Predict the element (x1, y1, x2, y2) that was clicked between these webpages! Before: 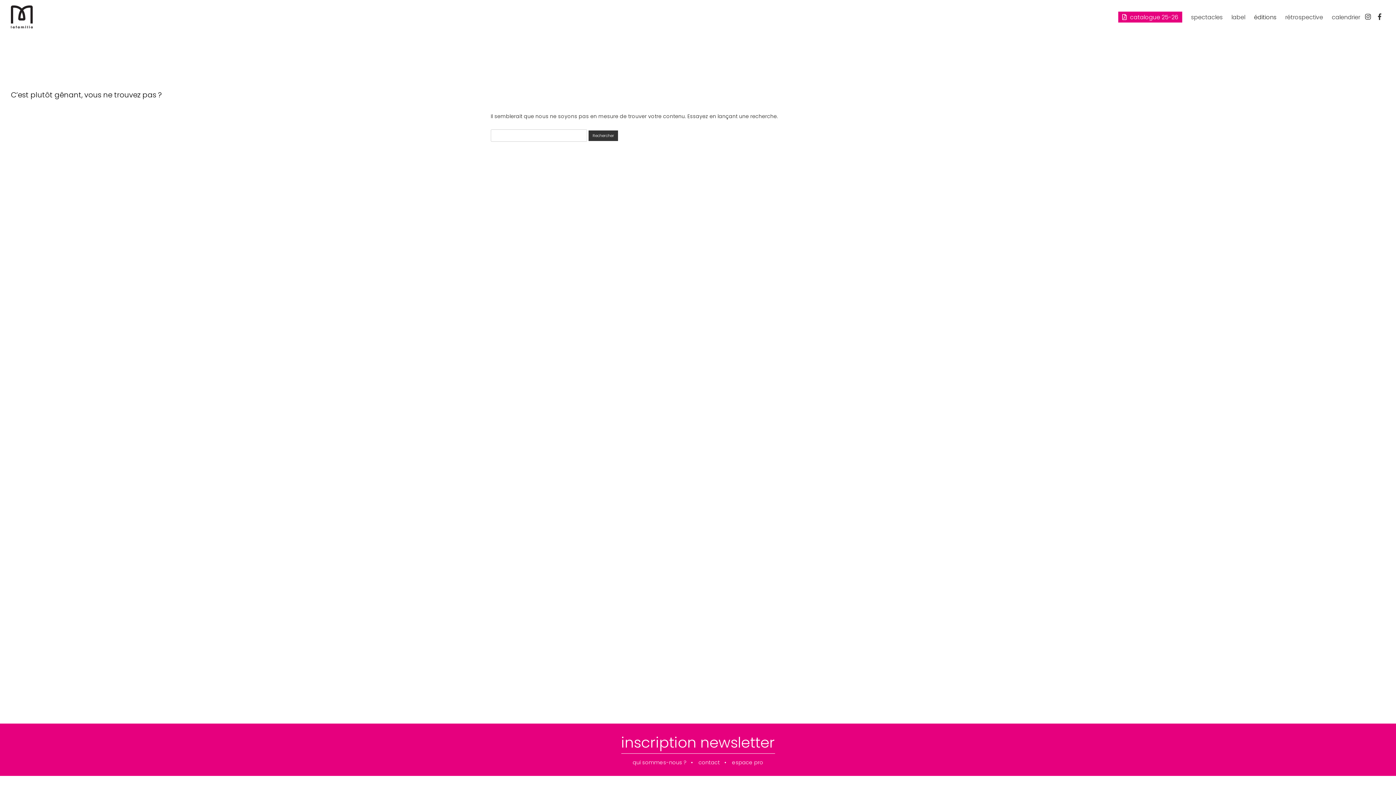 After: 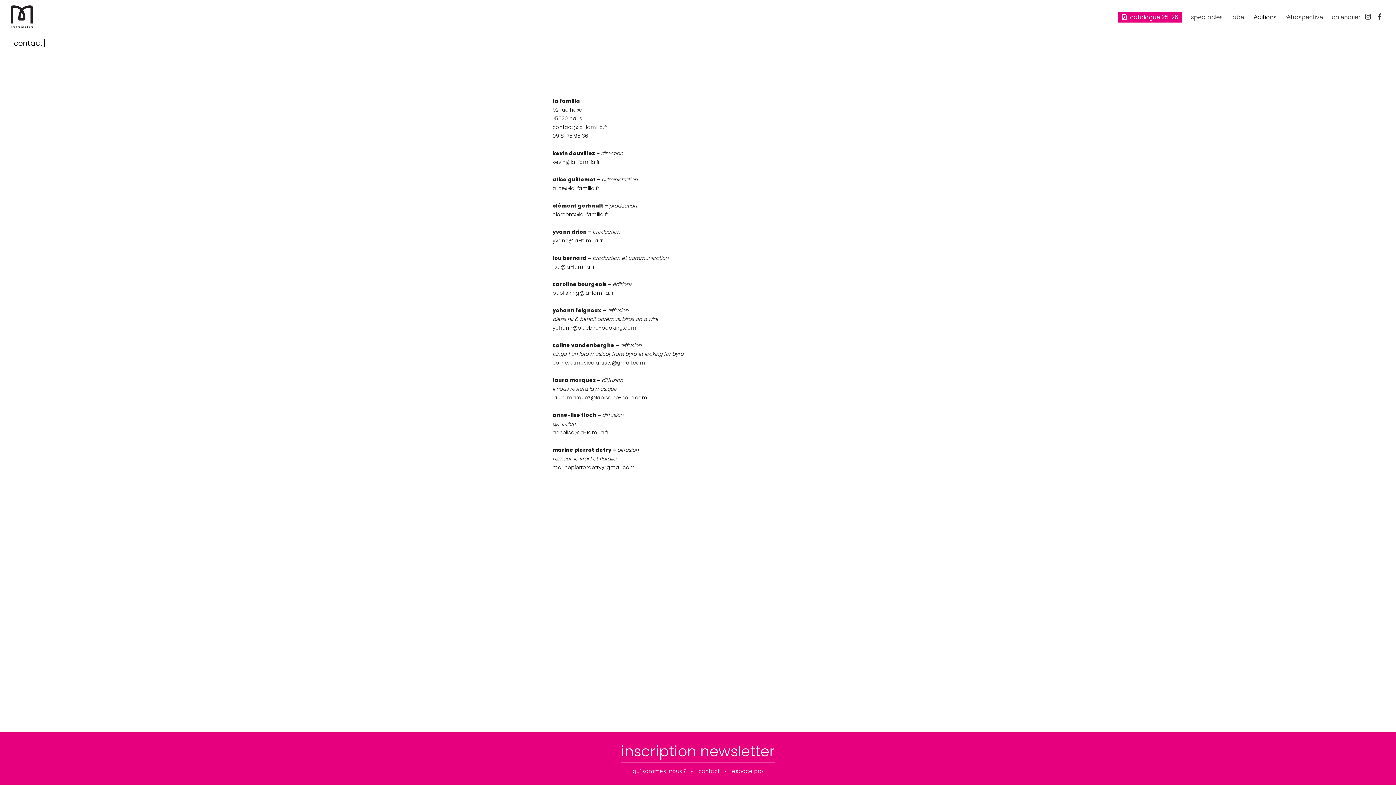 Action: label: contact bbox: (698, 760, 730, 765)